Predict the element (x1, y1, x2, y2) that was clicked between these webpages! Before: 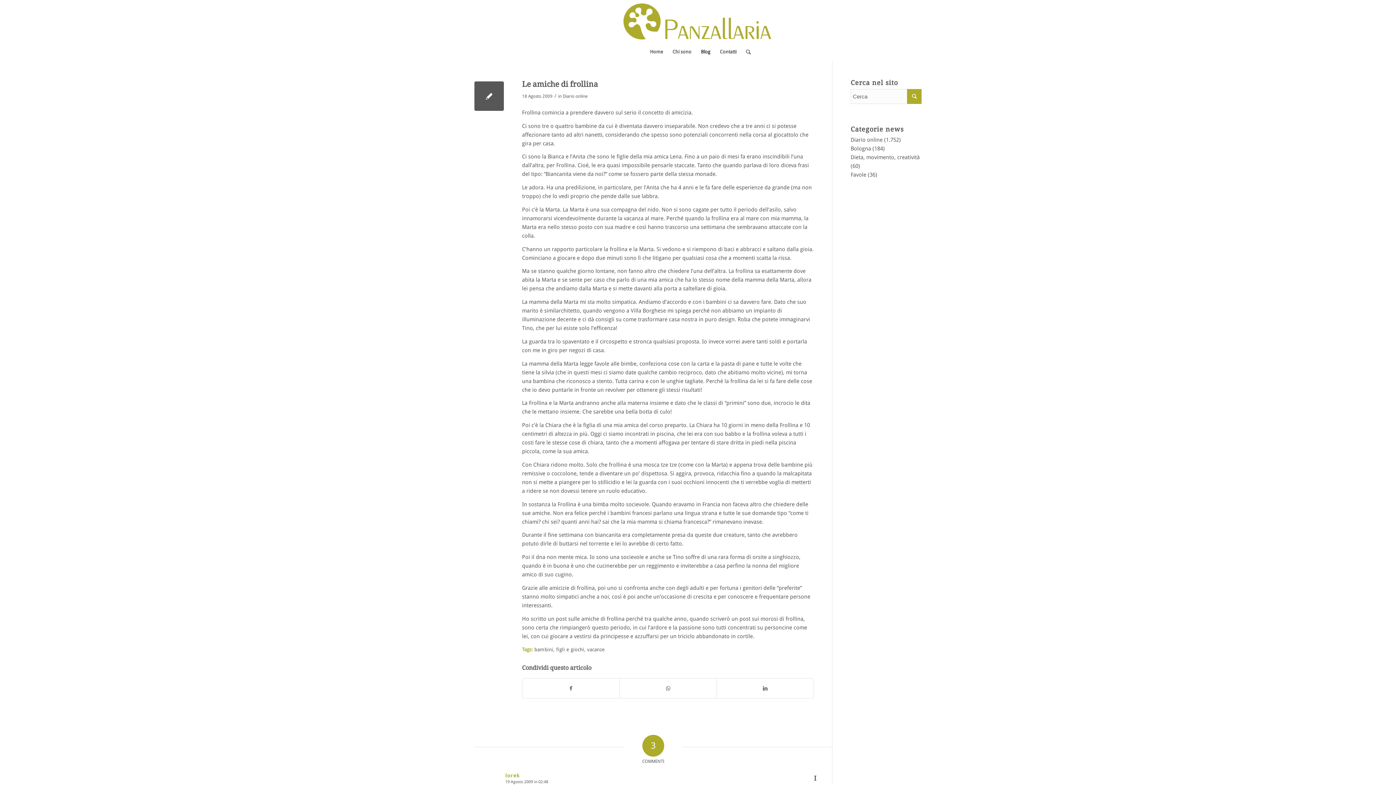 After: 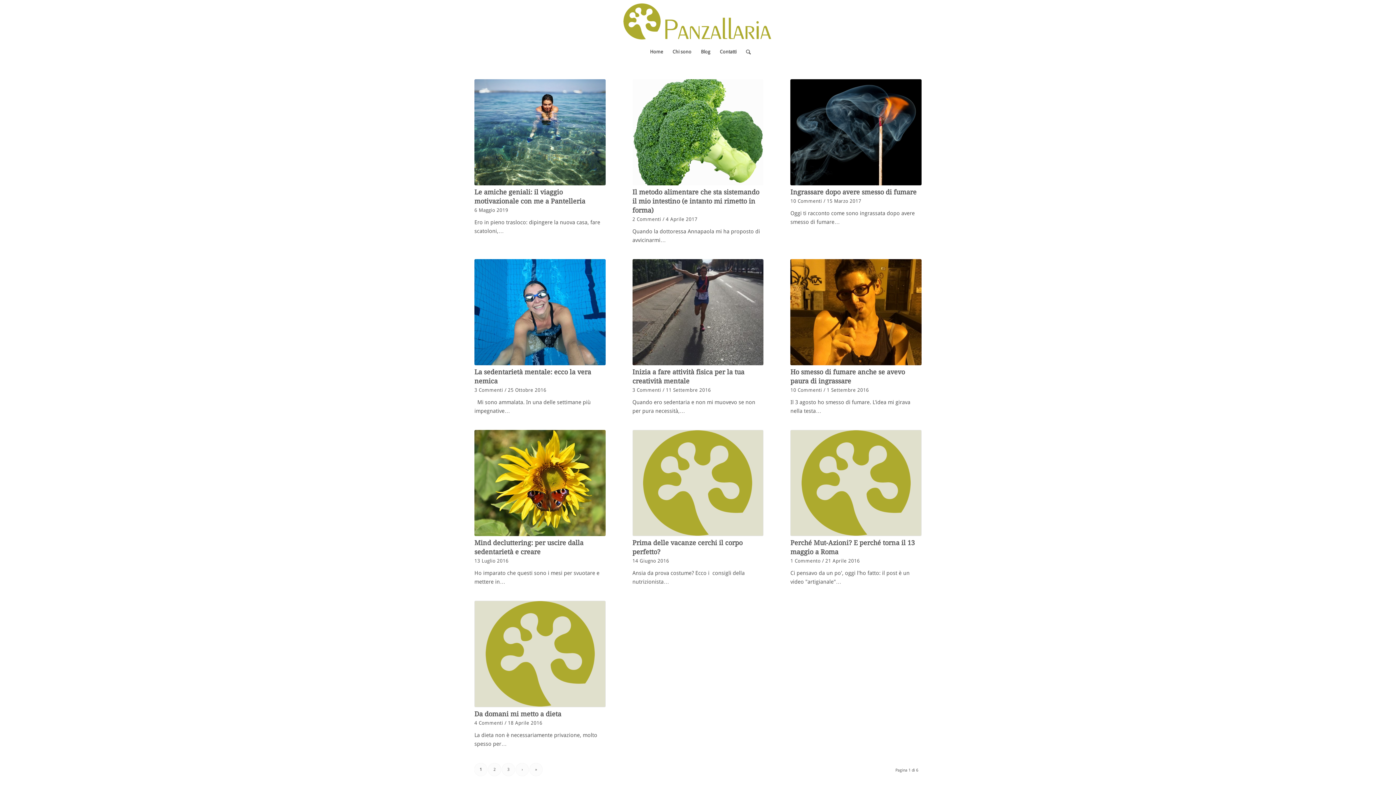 Action: bbox: (850, 154, 920, 160) label: Dieta, movimento, creatività